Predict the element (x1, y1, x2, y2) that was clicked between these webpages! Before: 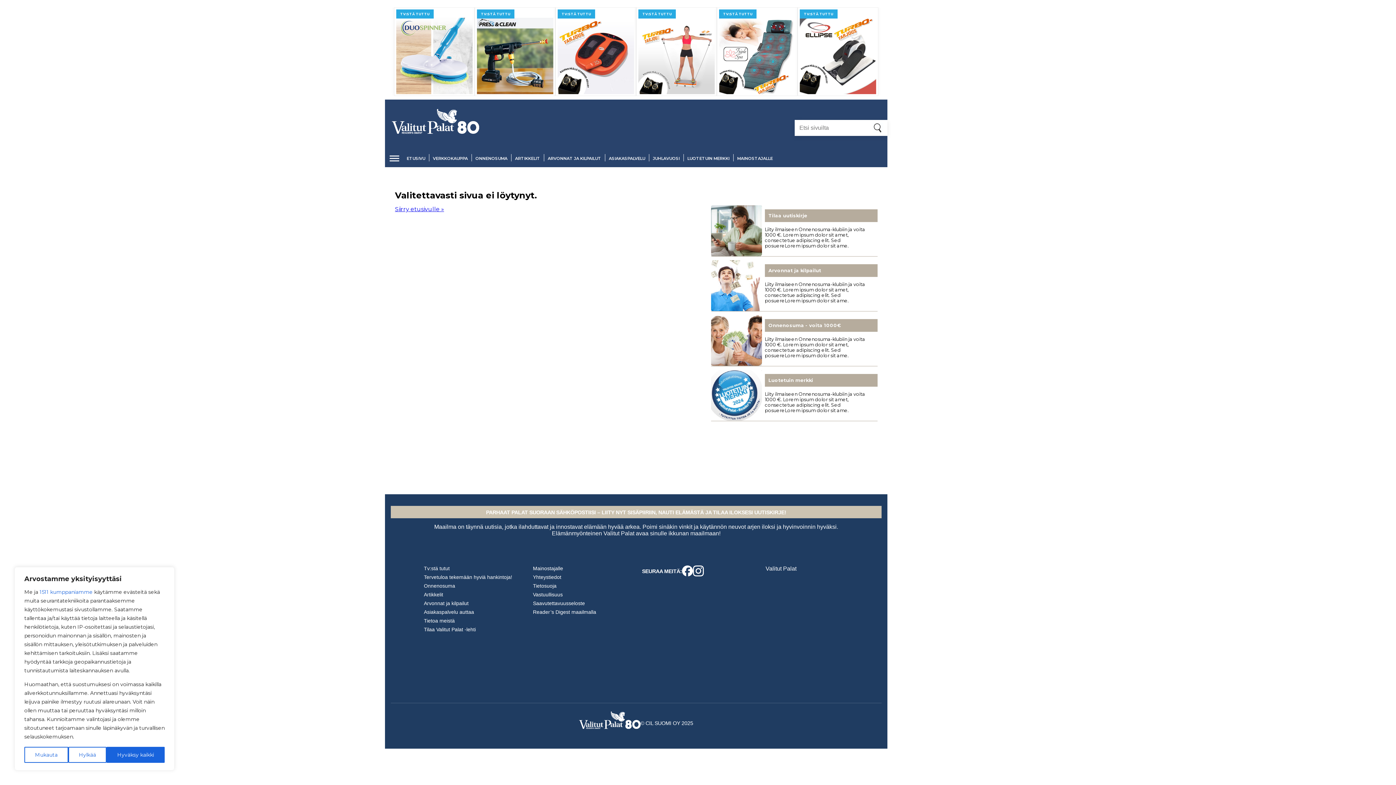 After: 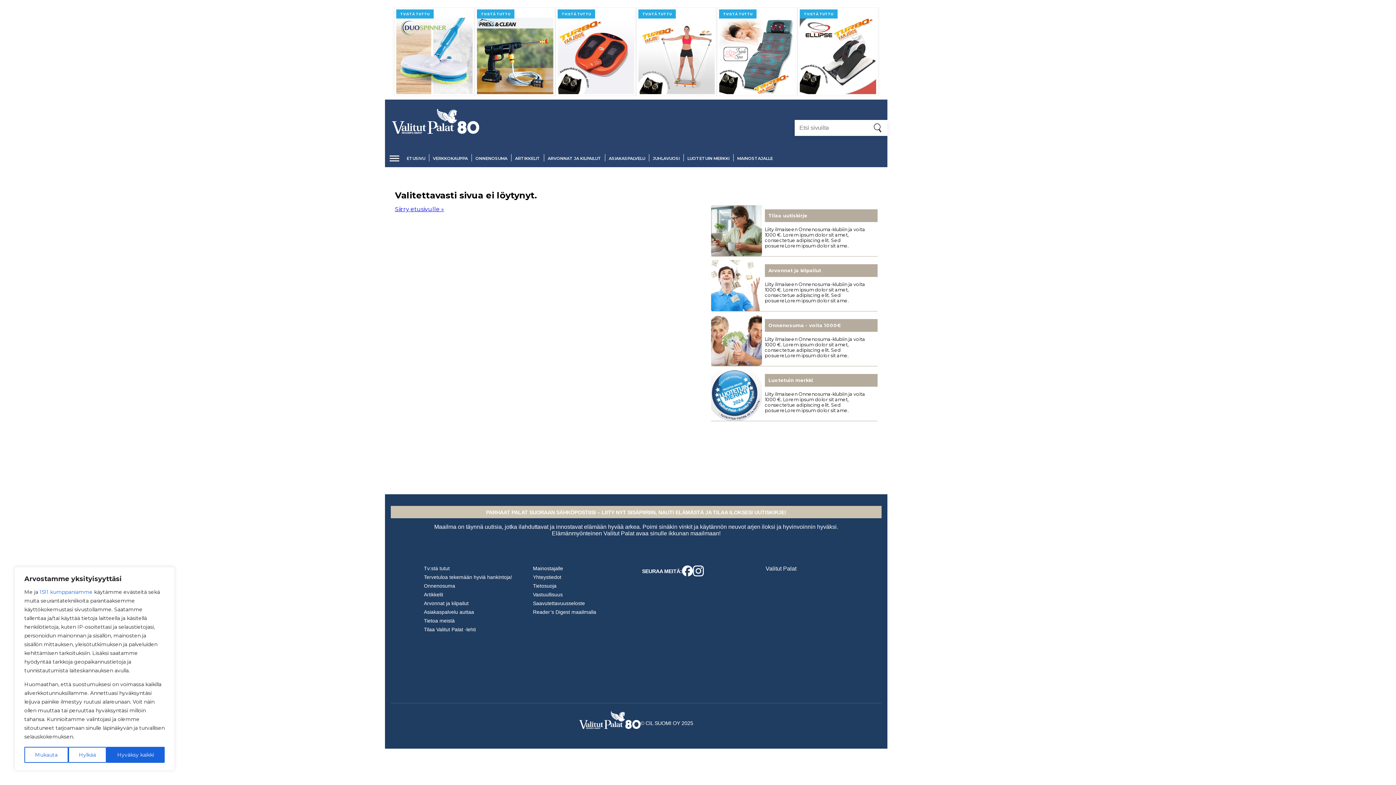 Action: label: TV:STÄ TUTTU bbox: (477, 9, 553, 95)